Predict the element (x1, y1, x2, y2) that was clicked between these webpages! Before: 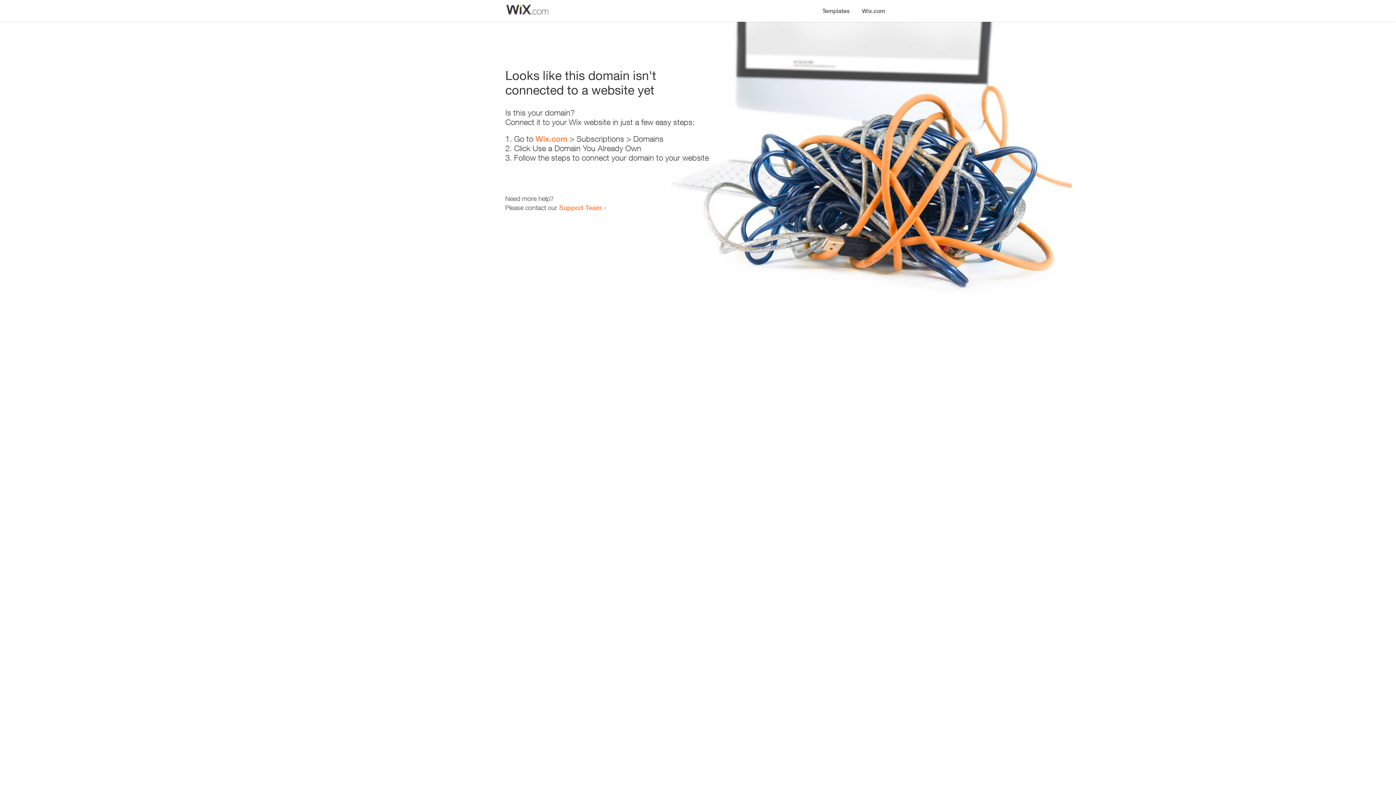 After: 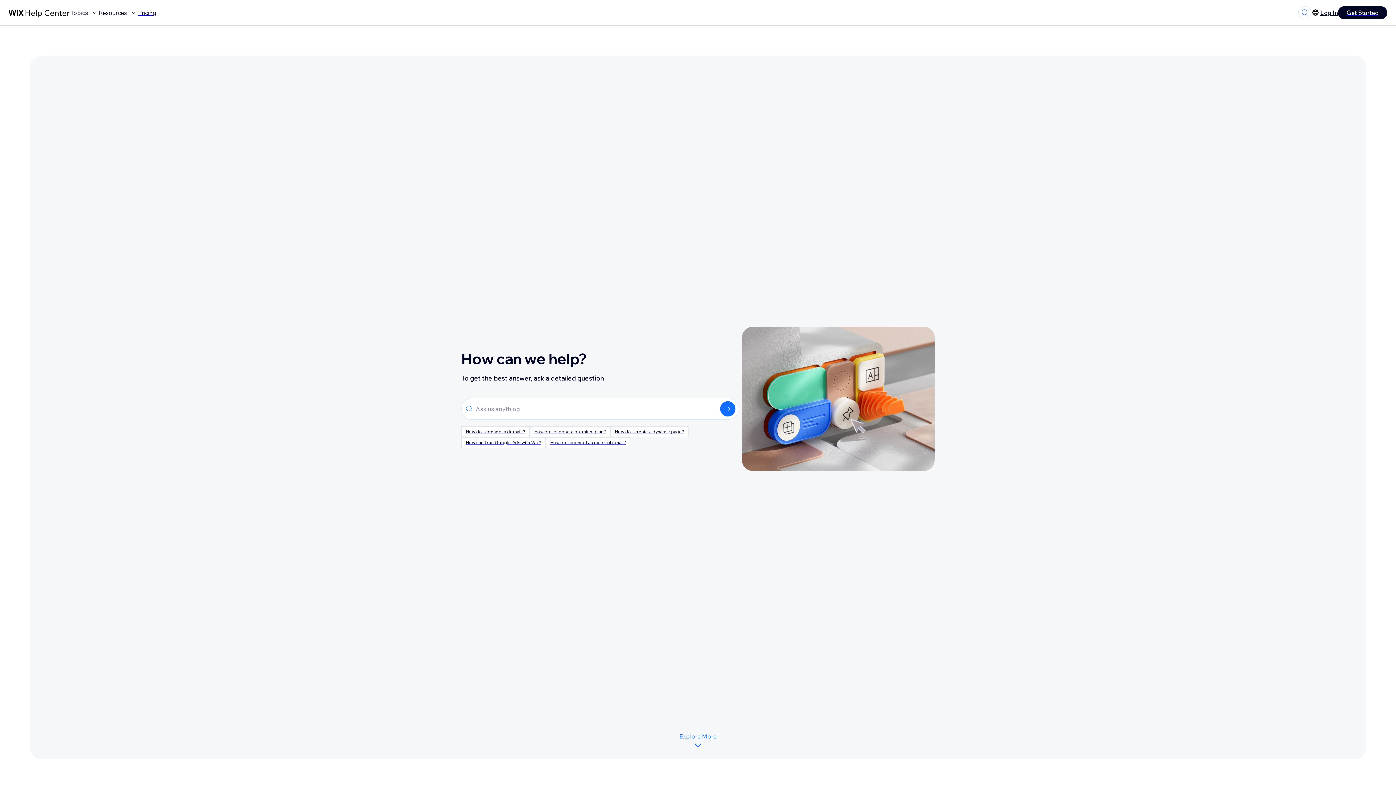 Action: bbox: (559, 203, 601, 211) label: Support Team